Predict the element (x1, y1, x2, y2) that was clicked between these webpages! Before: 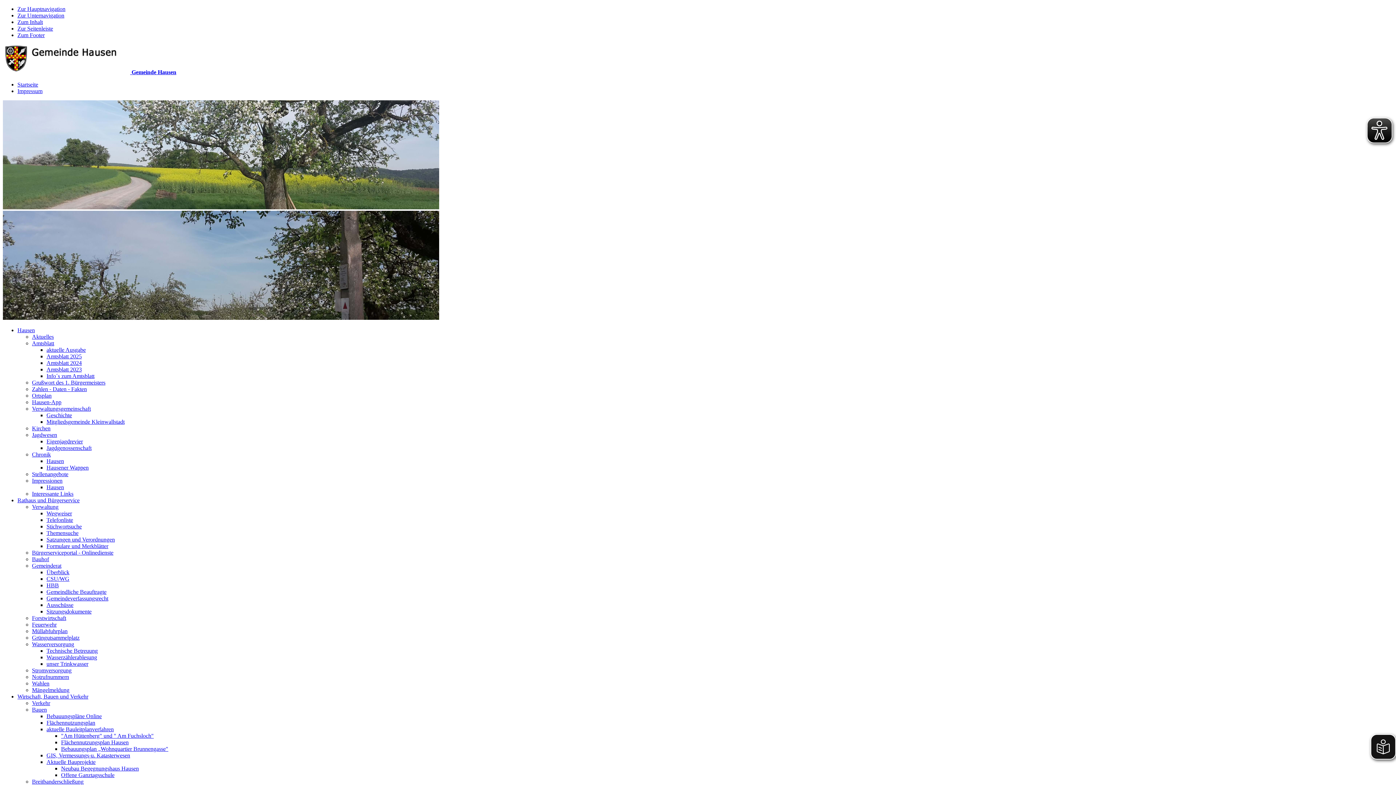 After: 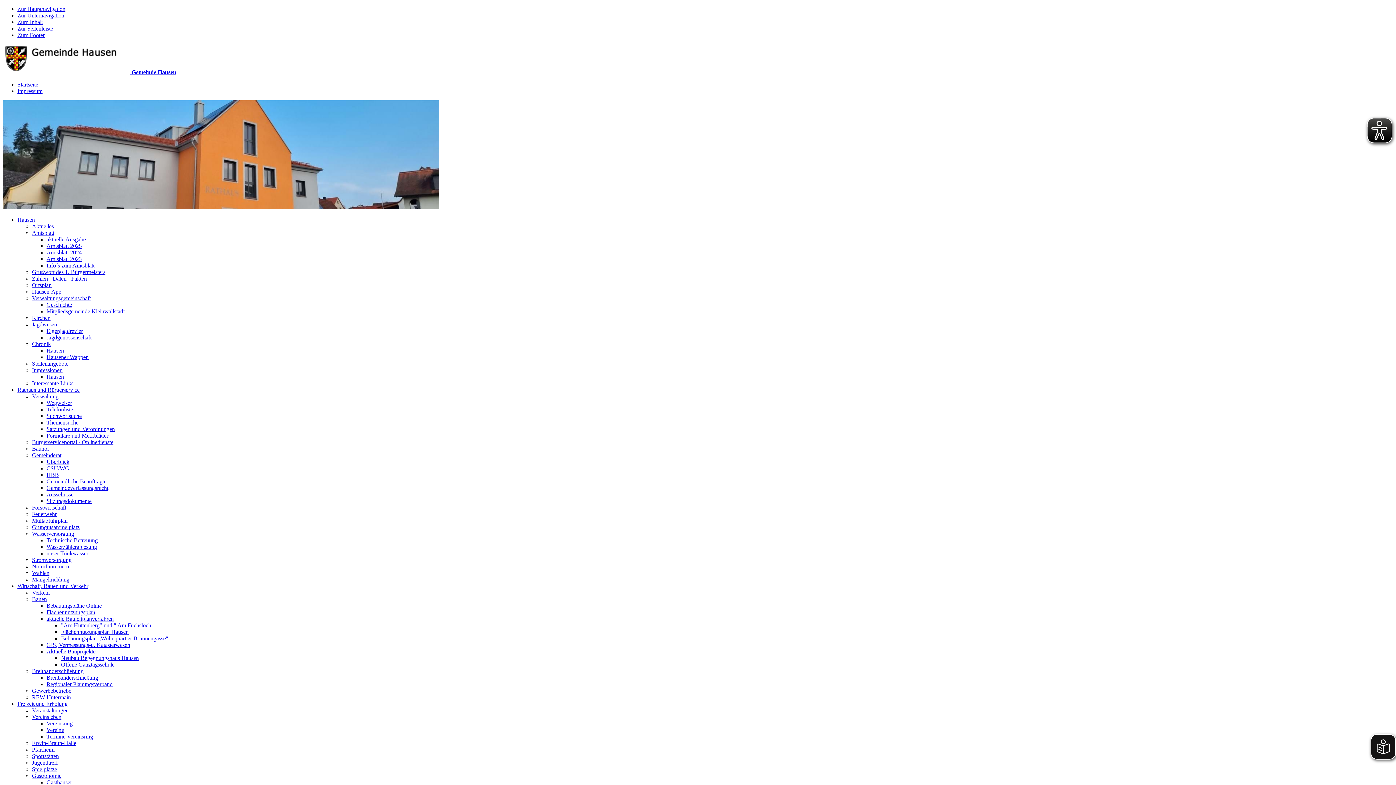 Action: label: Feuerwehr bbox: (32, 621, 56, 628)